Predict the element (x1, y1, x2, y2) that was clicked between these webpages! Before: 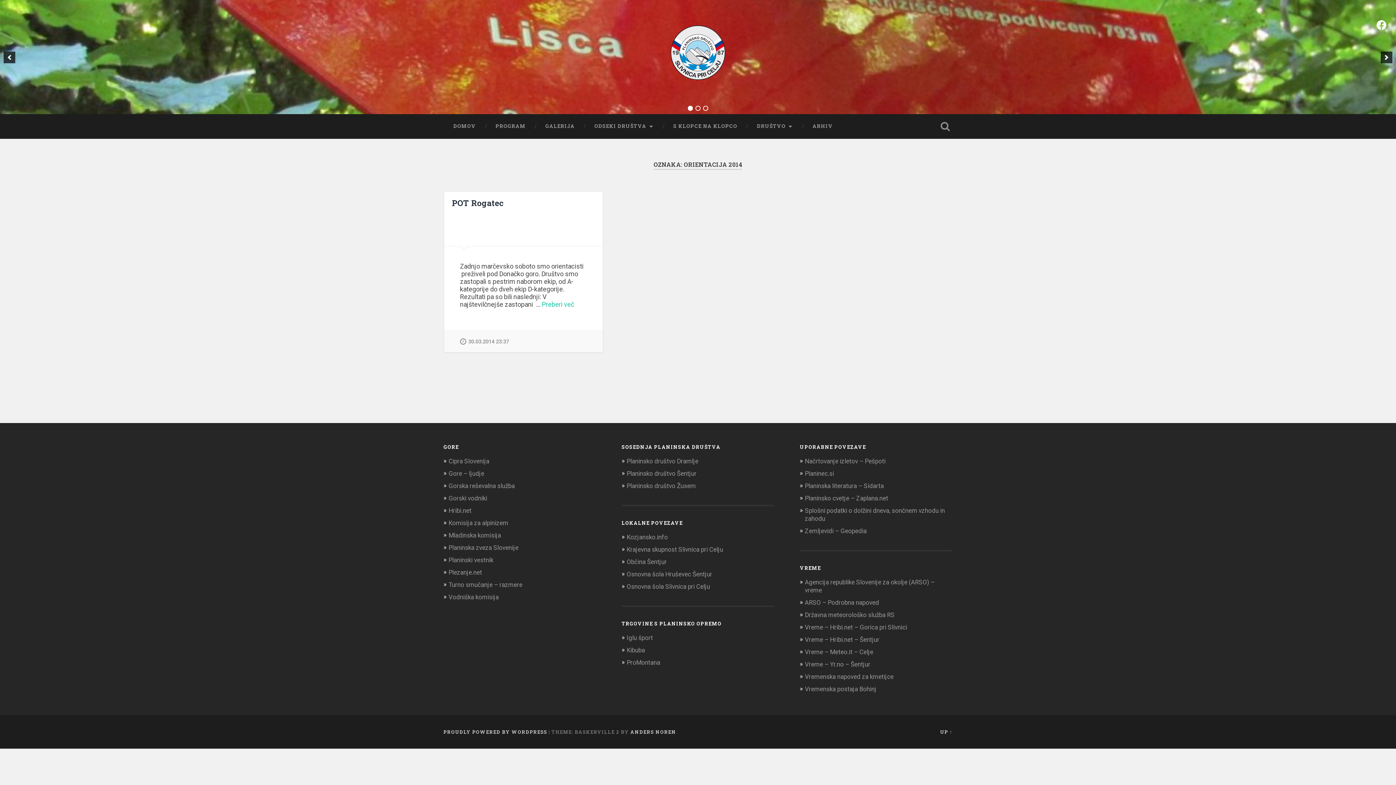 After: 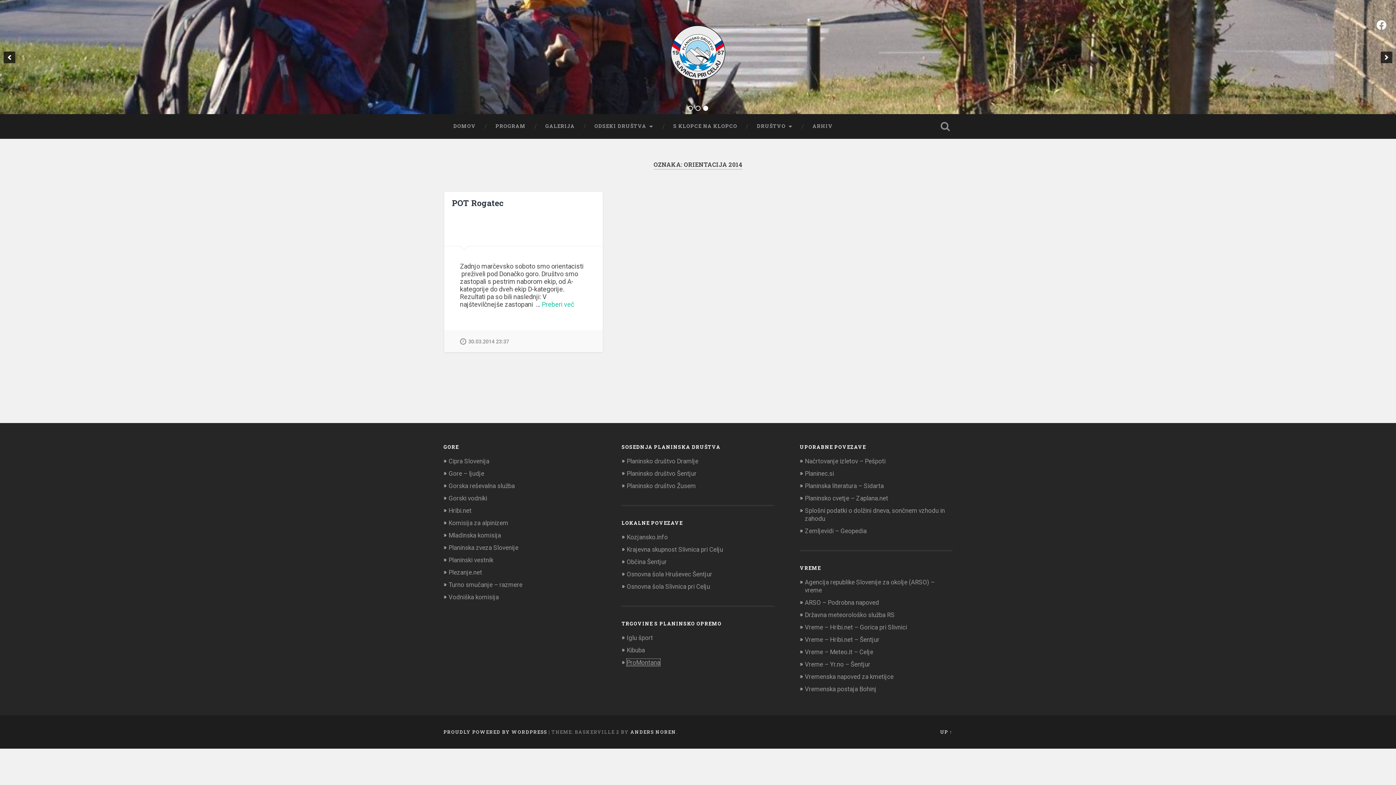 Action: bbox: (626, 659, 660, 666) label: ProMontana